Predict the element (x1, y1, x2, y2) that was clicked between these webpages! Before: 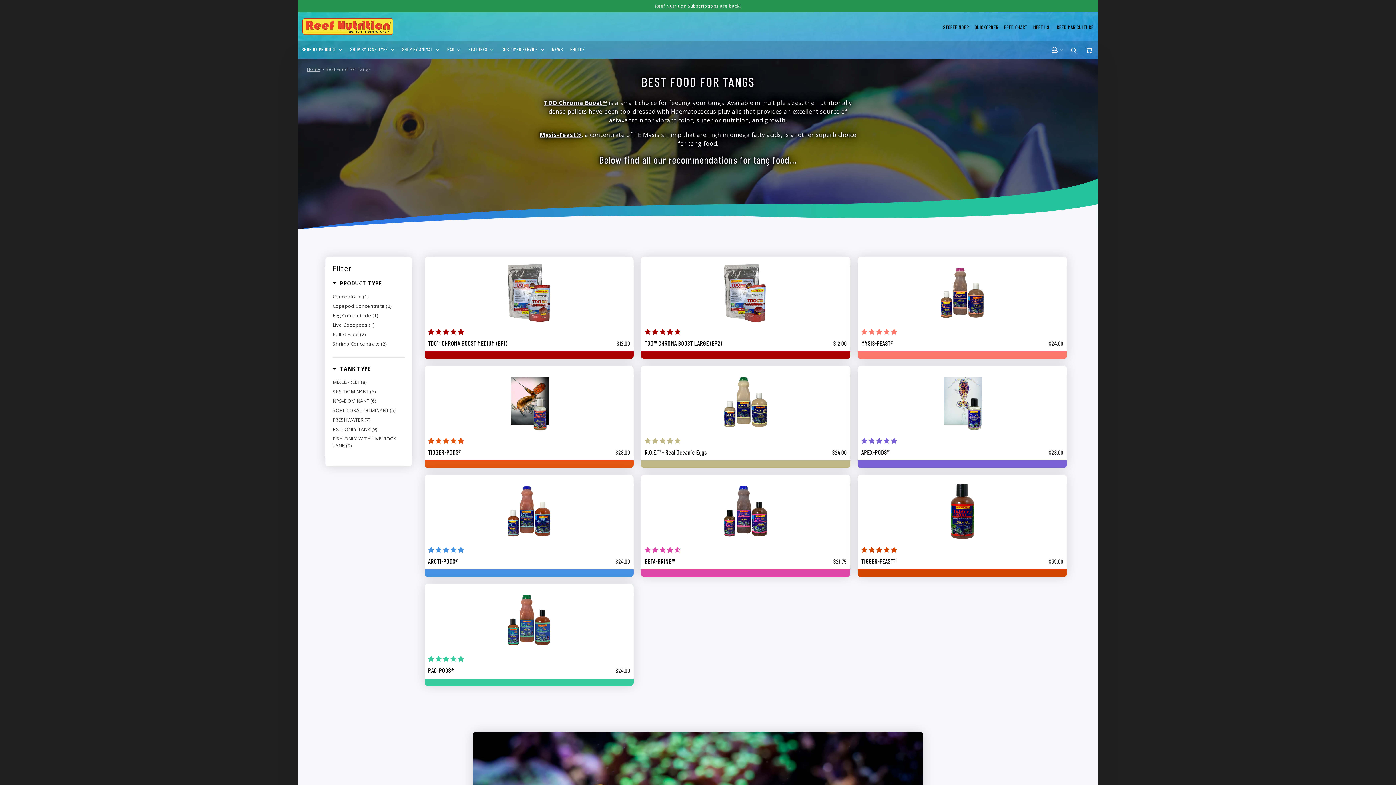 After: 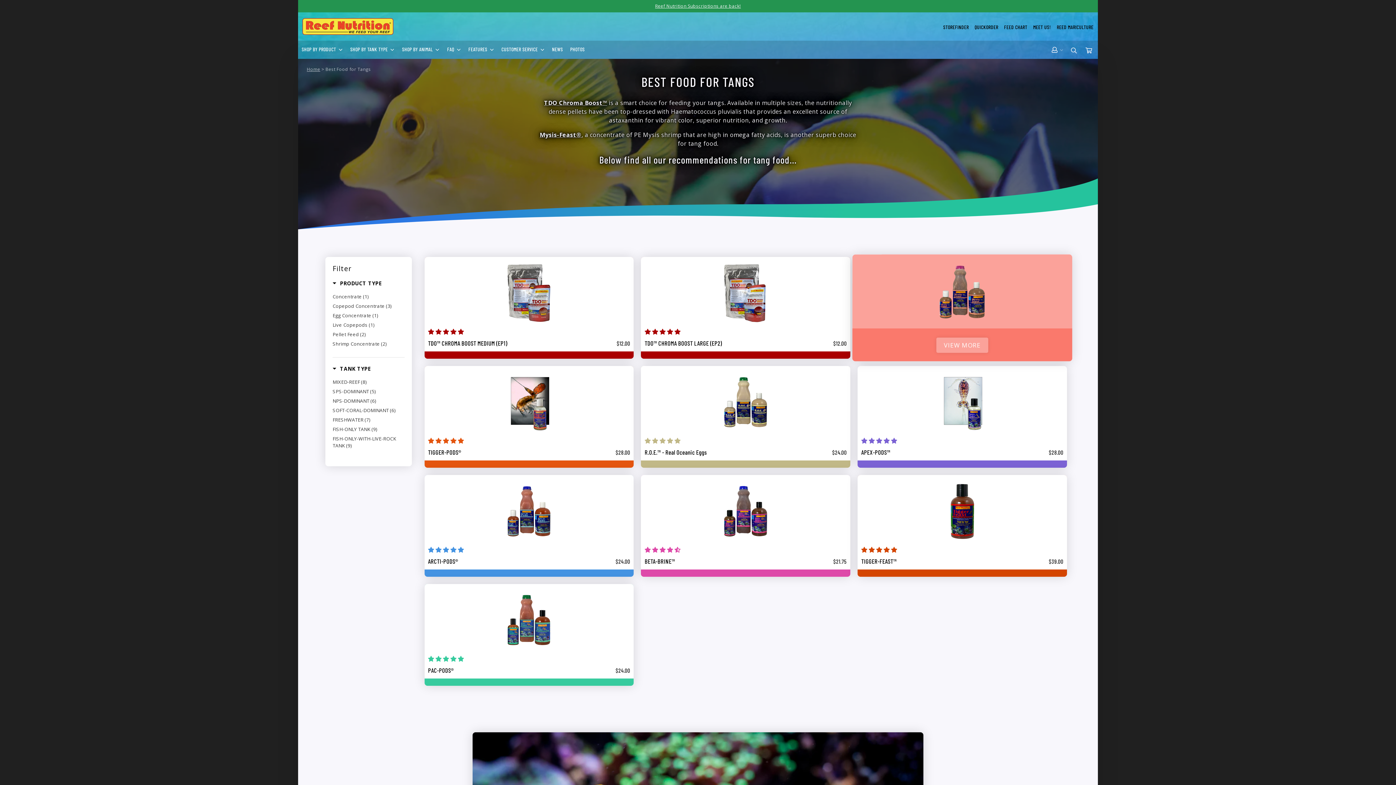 Action: label: 5.00 stars bbox: (861, 328, 897, 335)